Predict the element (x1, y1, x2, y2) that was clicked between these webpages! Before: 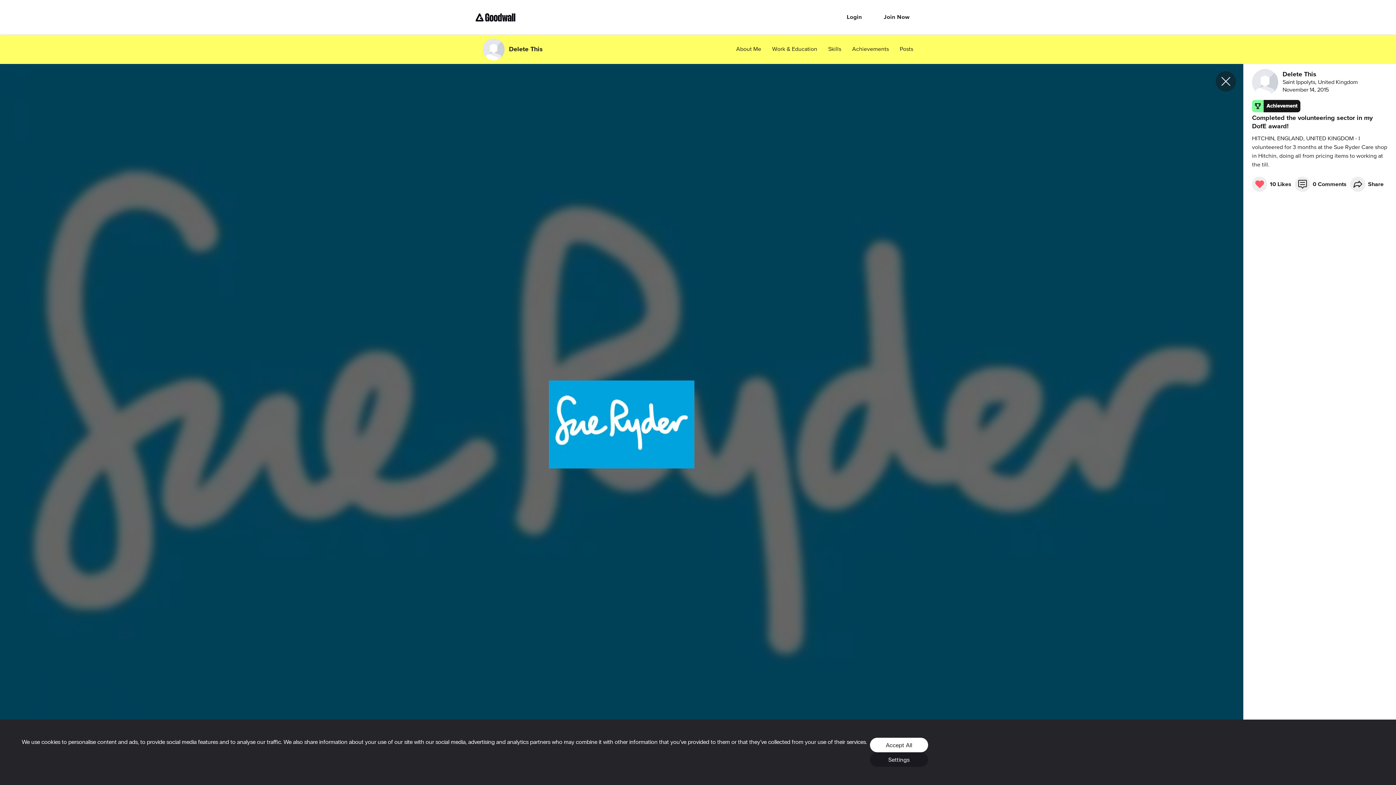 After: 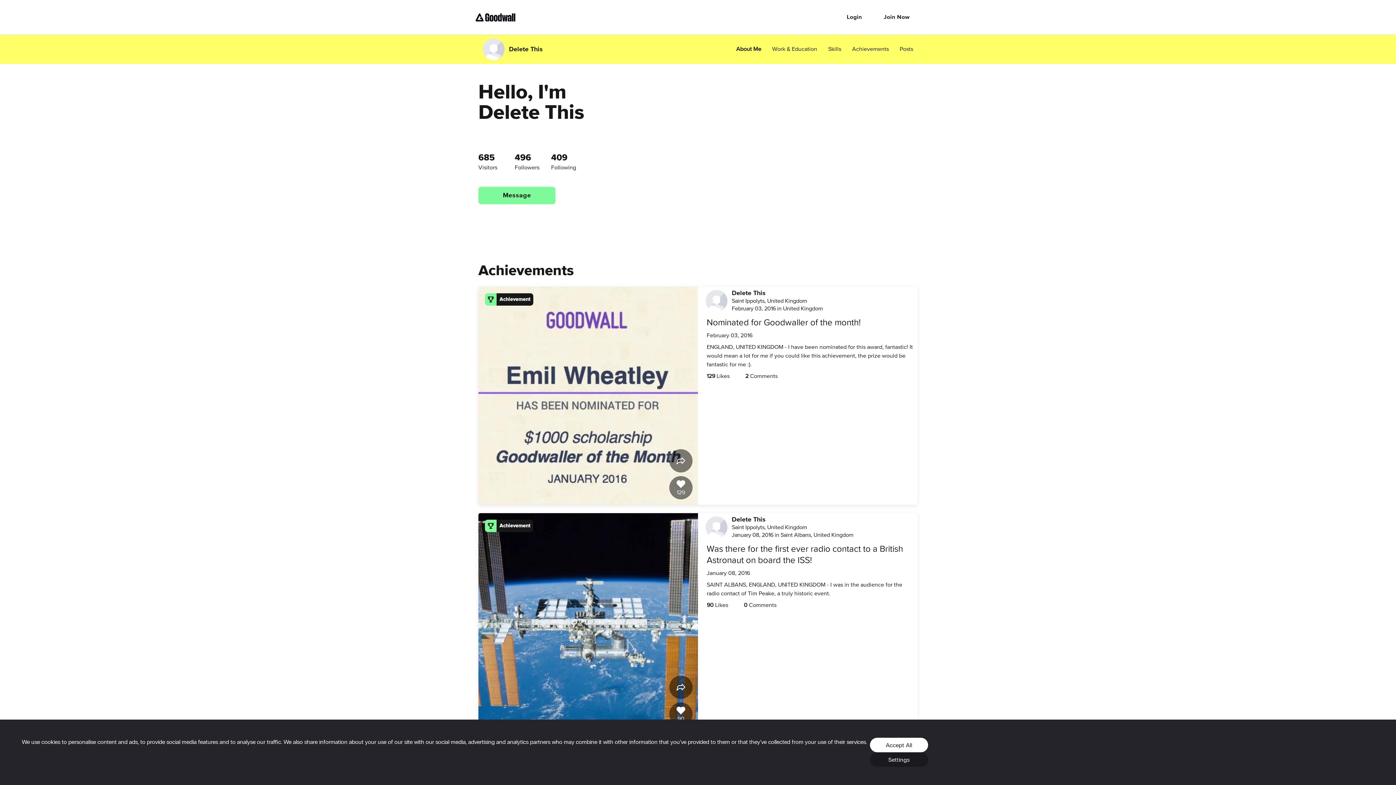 Action: label: About Me bbox: (736, 45, 761, 53)